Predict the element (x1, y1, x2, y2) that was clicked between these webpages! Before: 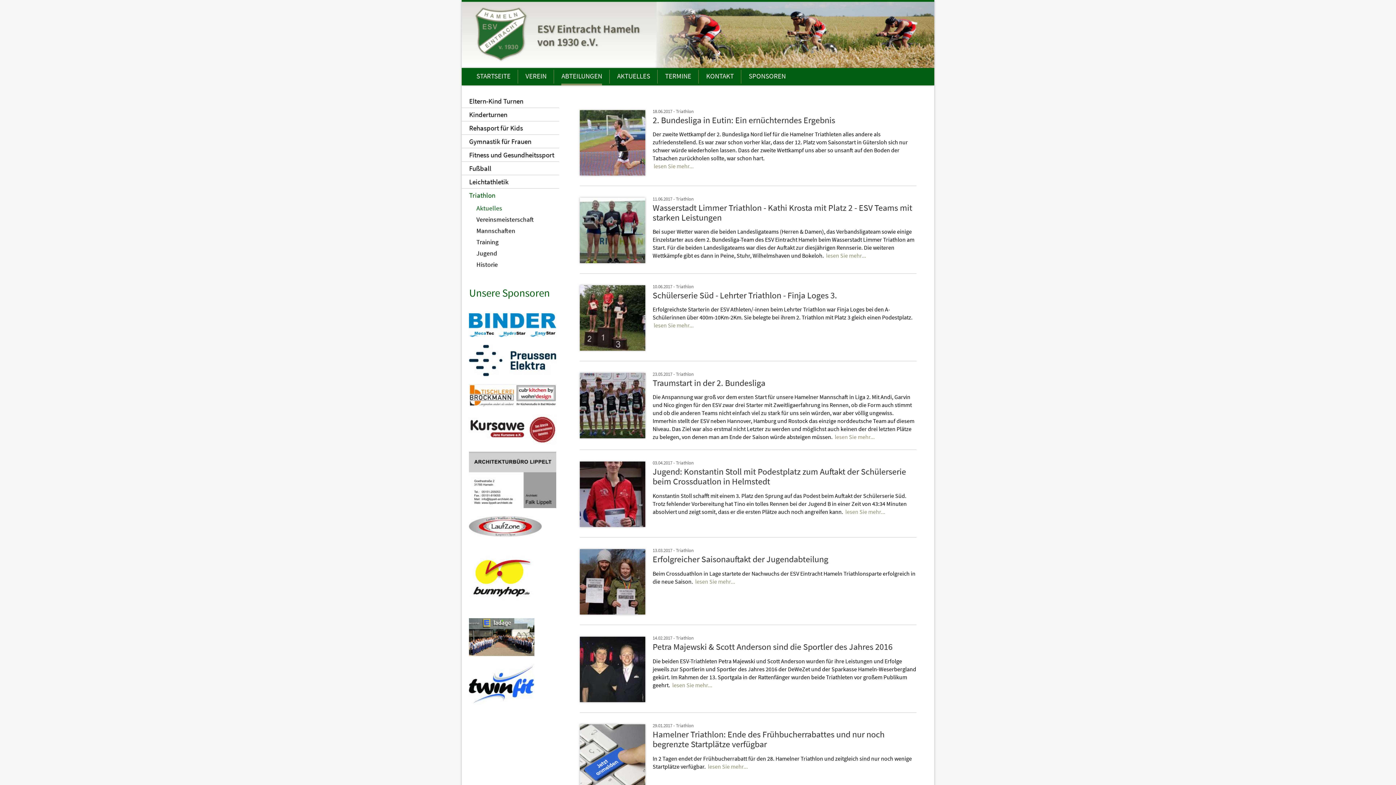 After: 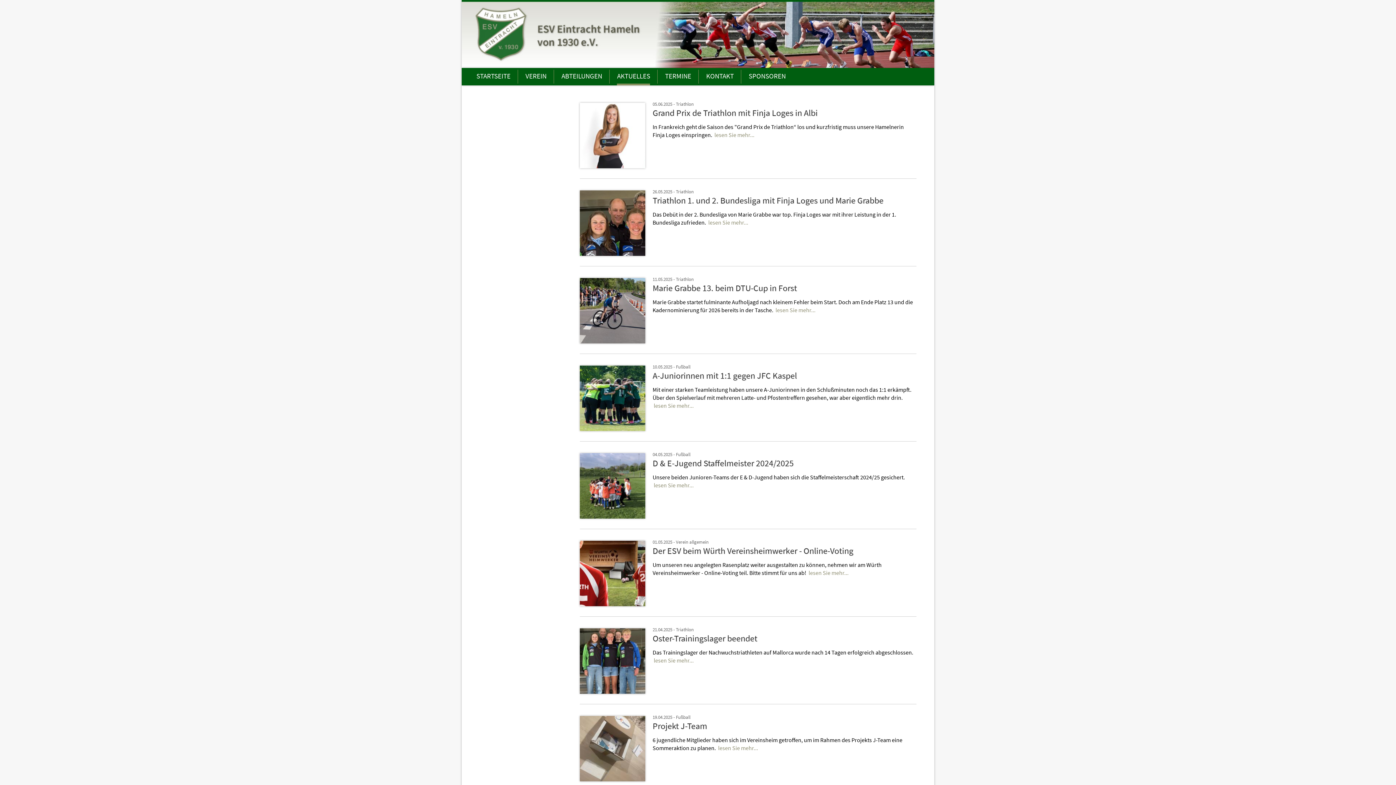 Action: label: AKTUELLES bbox: (617, 71, 650, 81)